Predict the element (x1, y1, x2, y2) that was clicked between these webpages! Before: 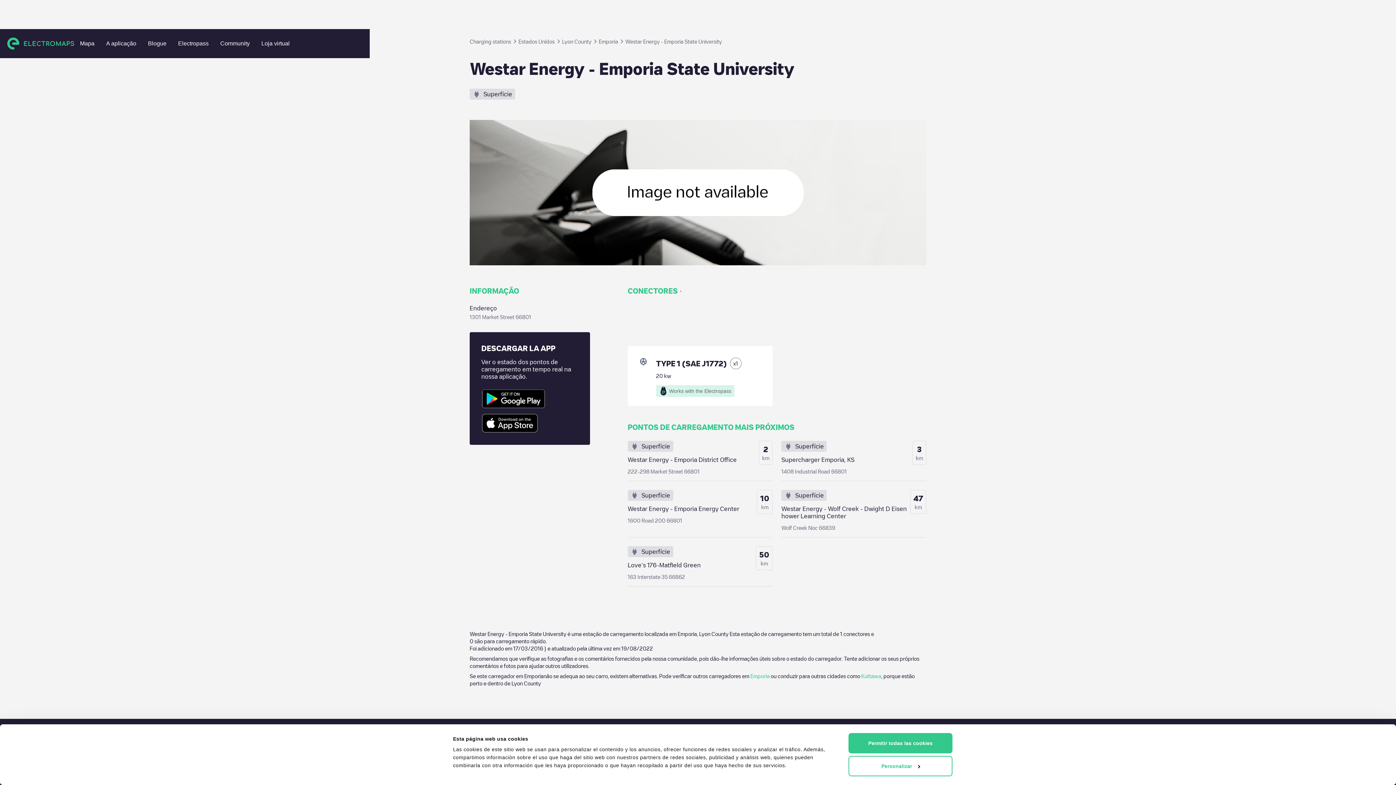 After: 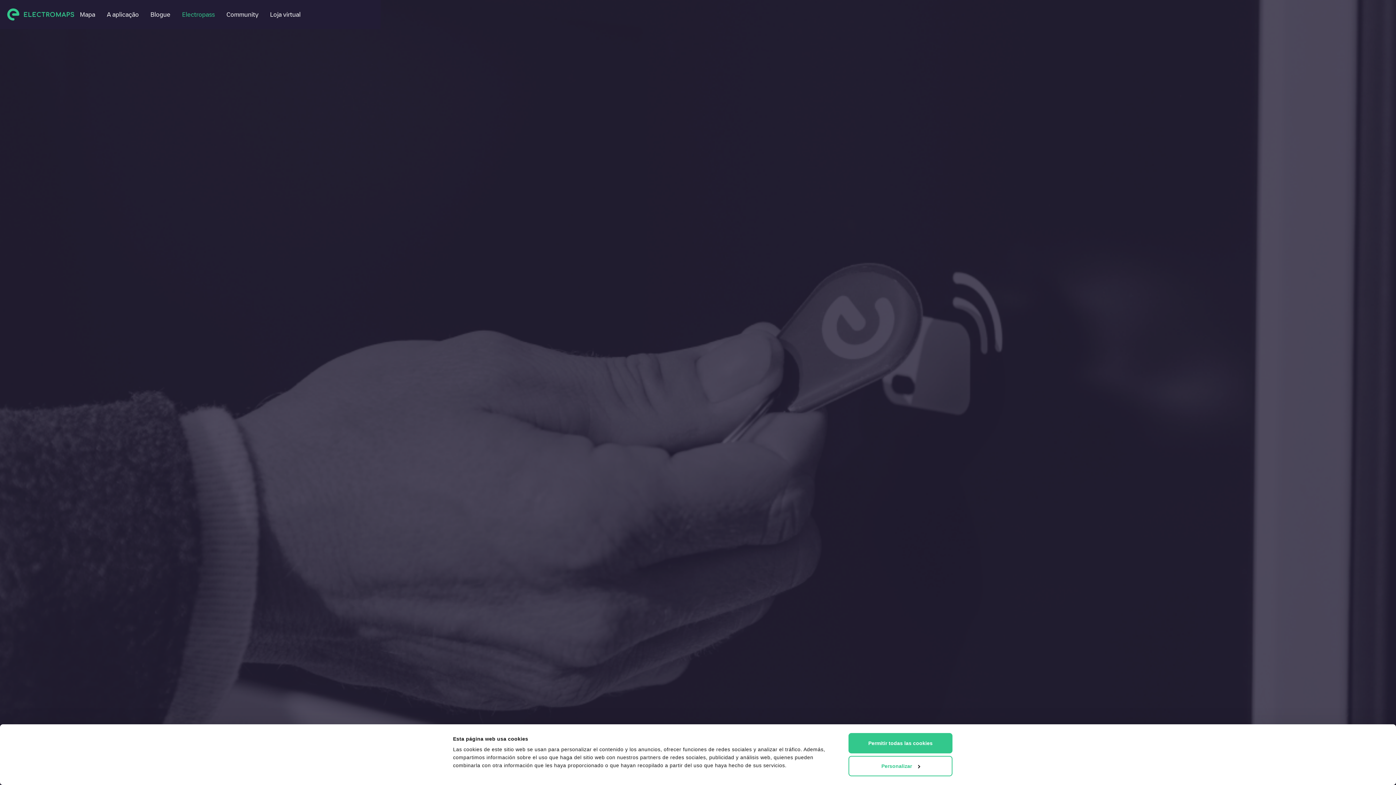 Action: bbox: (172, 37, 214, 50) label: Electropass